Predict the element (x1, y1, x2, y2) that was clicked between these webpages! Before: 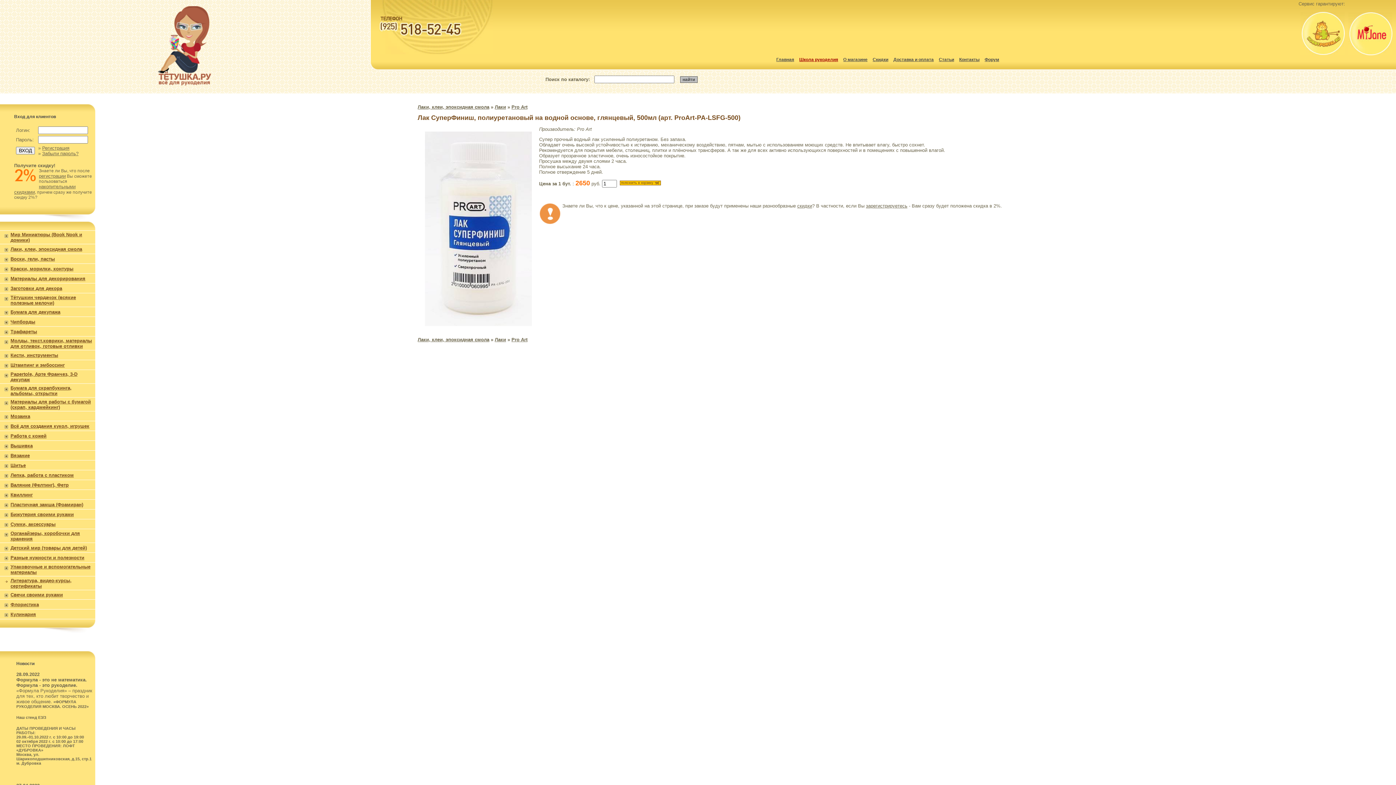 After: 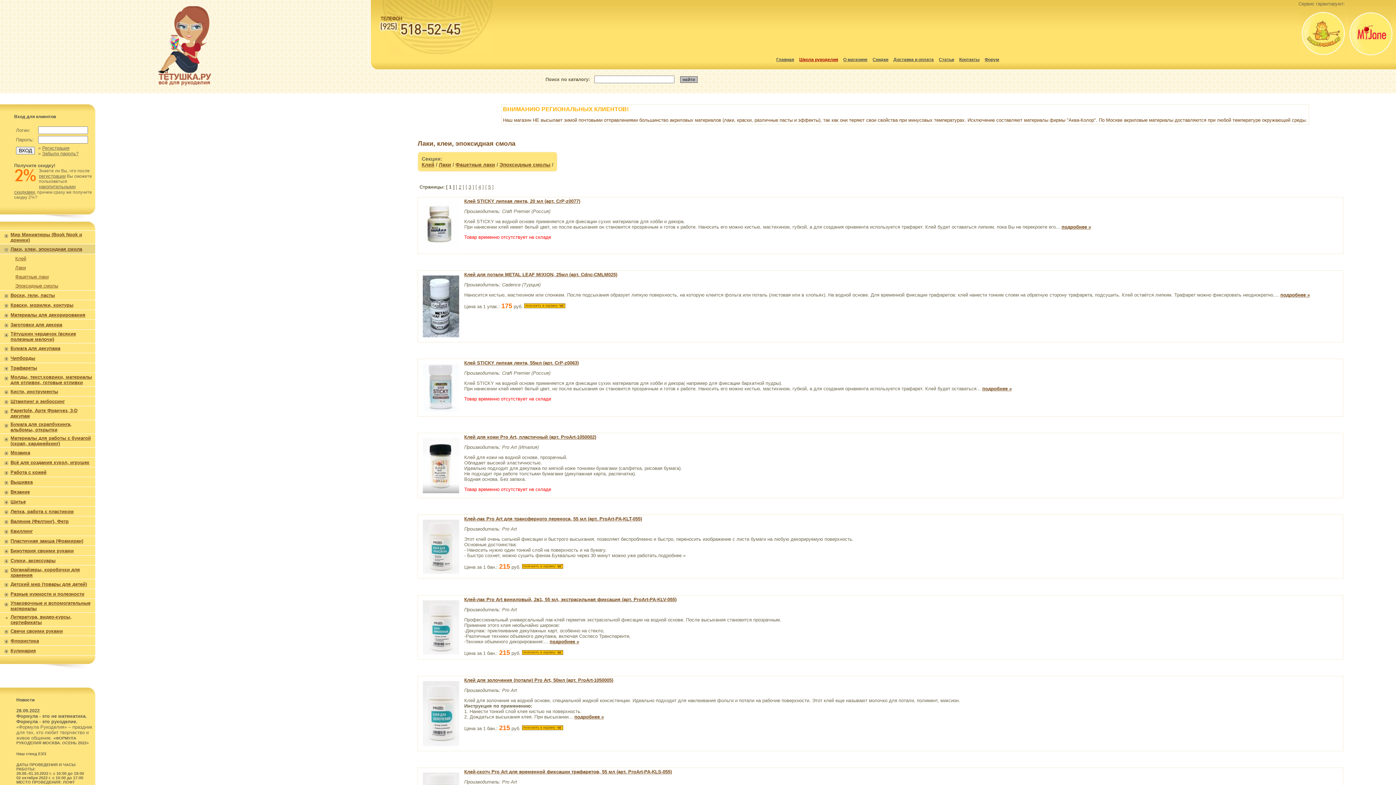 Action: label: Лаки, клеи, эпоксидная смола bbox: (417, 337, 489, 342)